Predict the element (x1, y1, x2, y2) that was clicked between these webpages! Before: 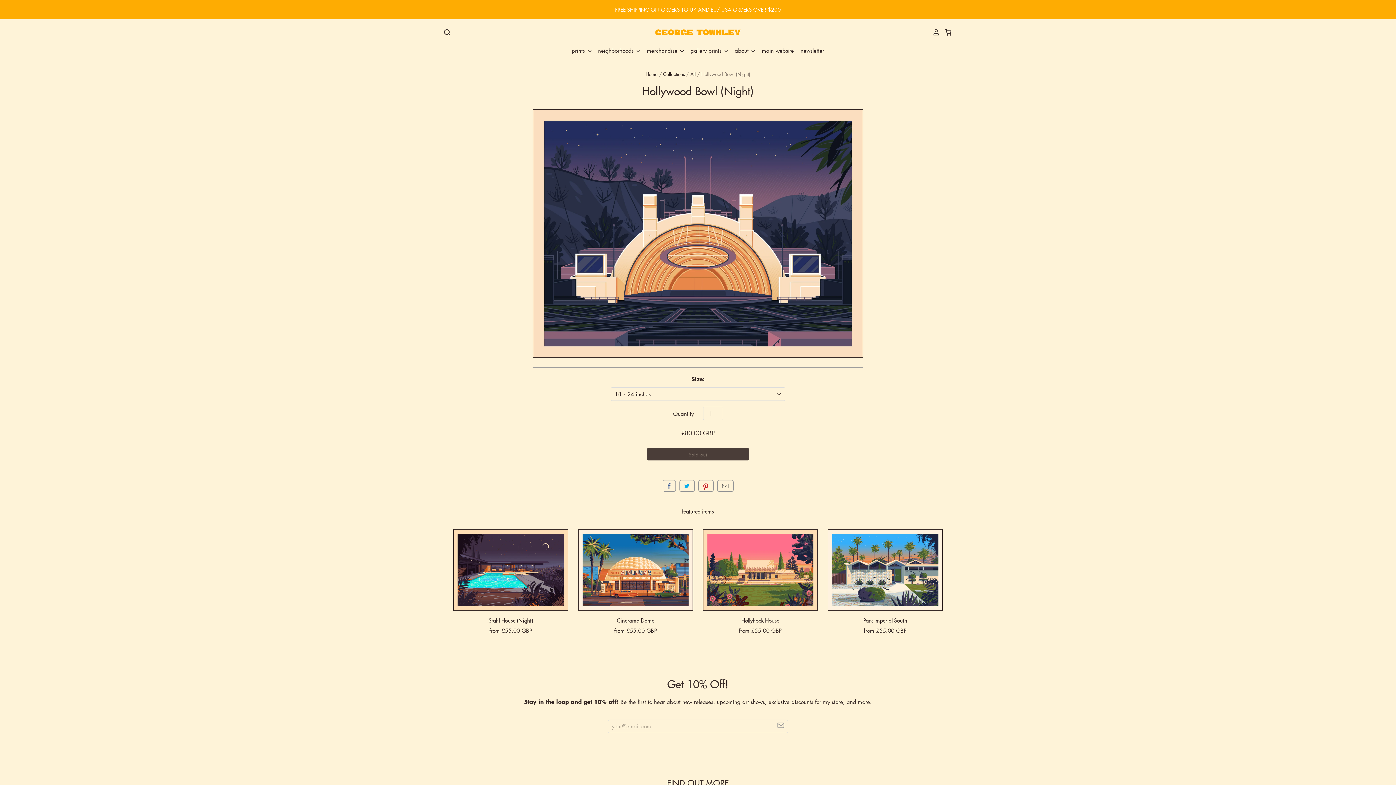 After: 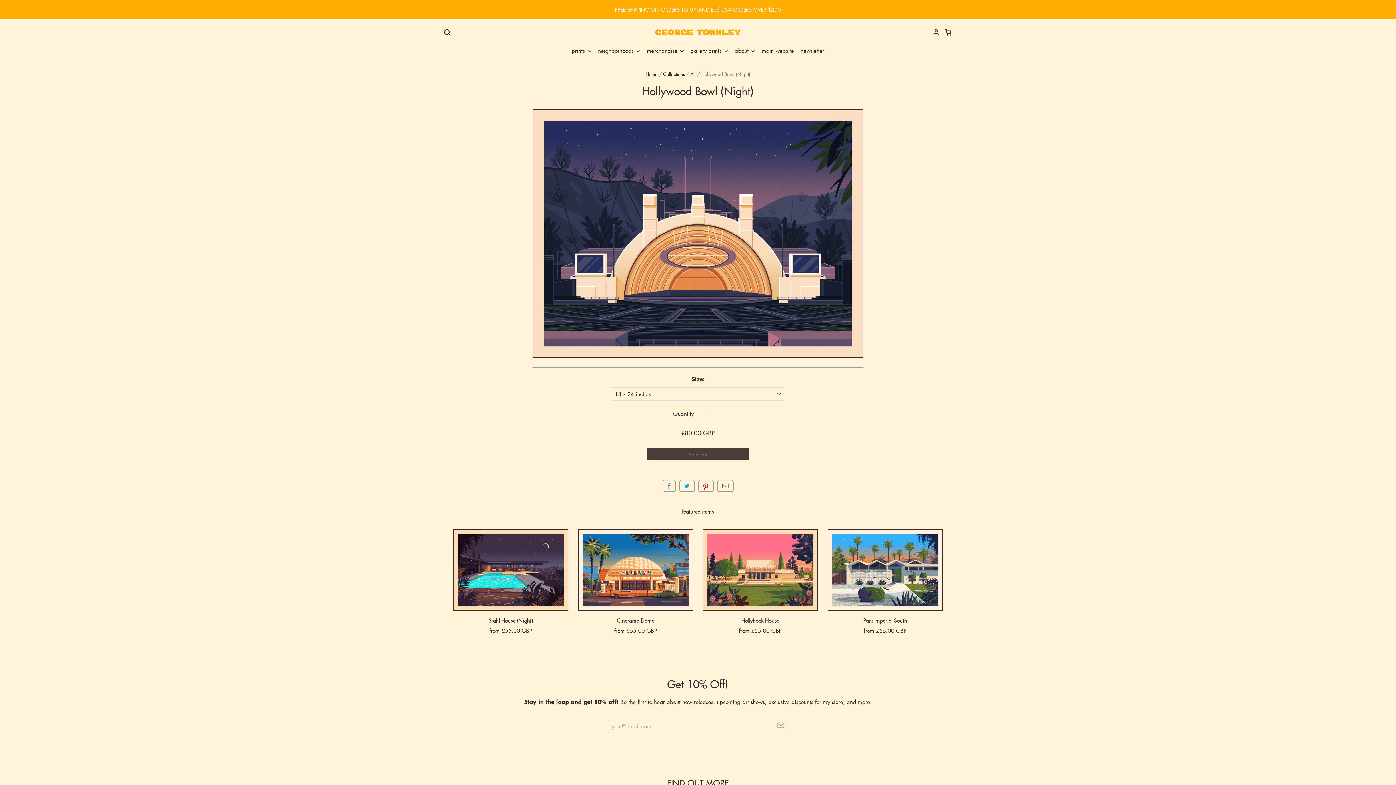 Action: label: FREE SHIPPING ON ORDERS TO UK AND EU/ USA ORDERS OVER $200 bbox: (0, 0, 1396, 19)